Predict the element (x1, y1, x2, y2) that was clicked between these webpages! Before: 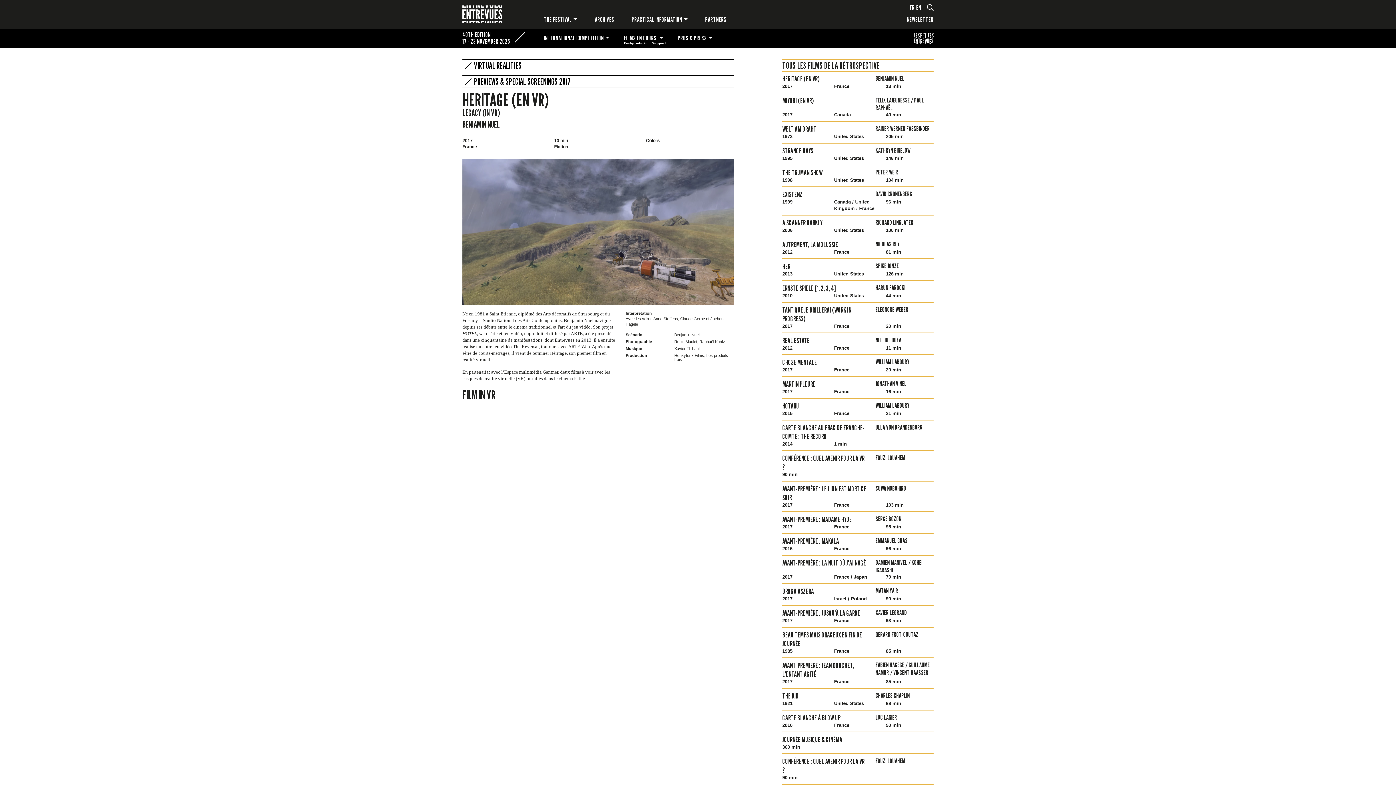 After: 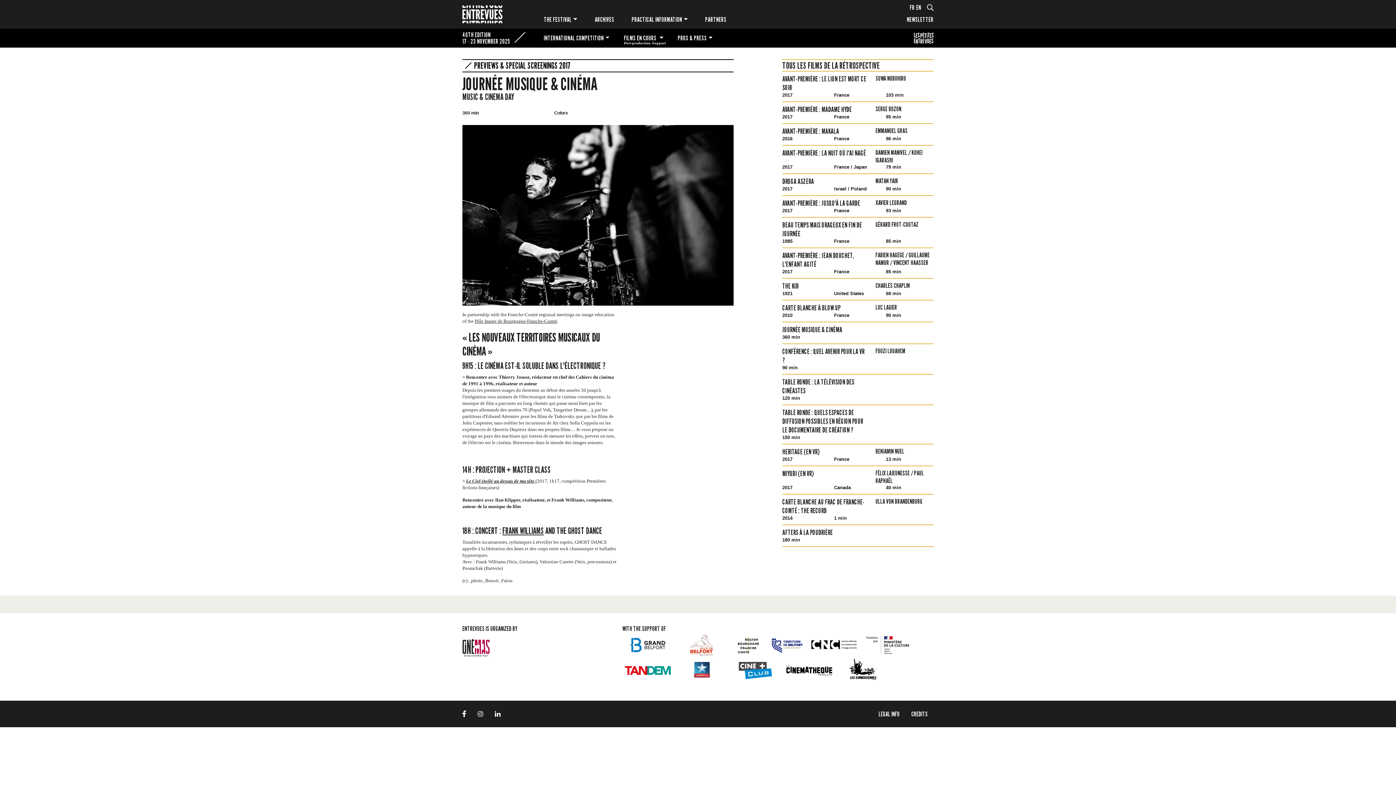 Action: bbox: (782, 735, 933, 754) label: JOURNÉE MUSIQUE & CINÉMA

360 min